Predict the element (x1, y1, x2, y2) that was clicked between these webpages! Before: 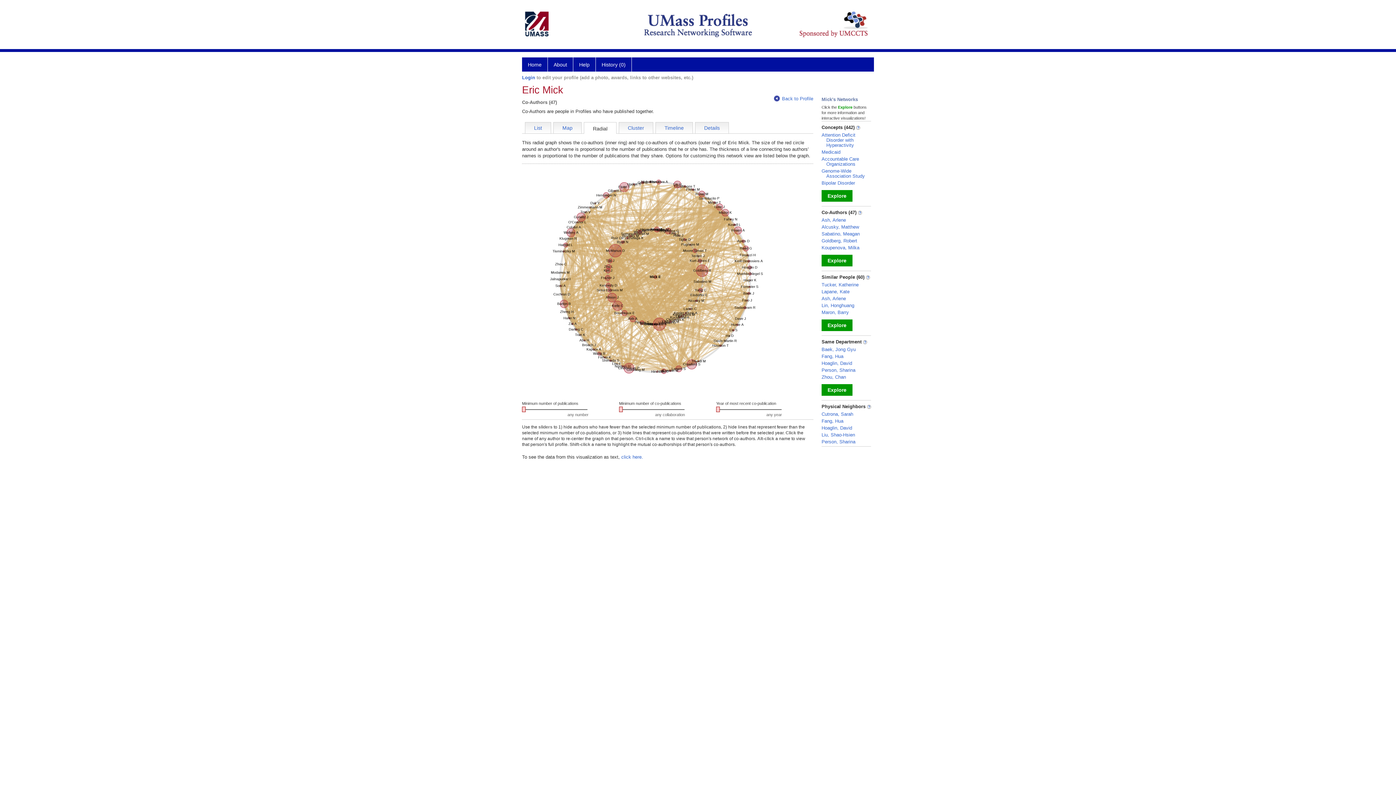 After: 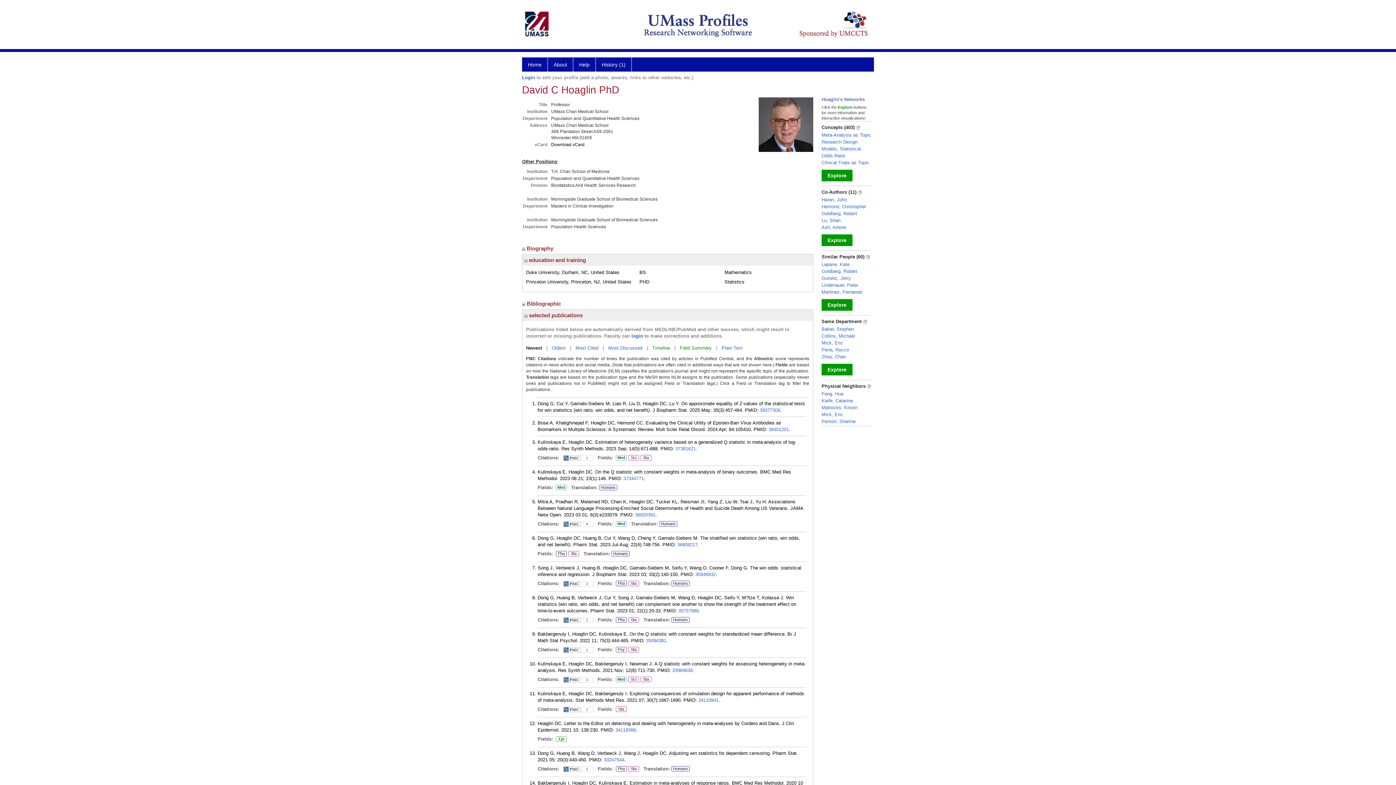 Action: label: Hoaglin, David bbox: (821, 425, 852, 430)